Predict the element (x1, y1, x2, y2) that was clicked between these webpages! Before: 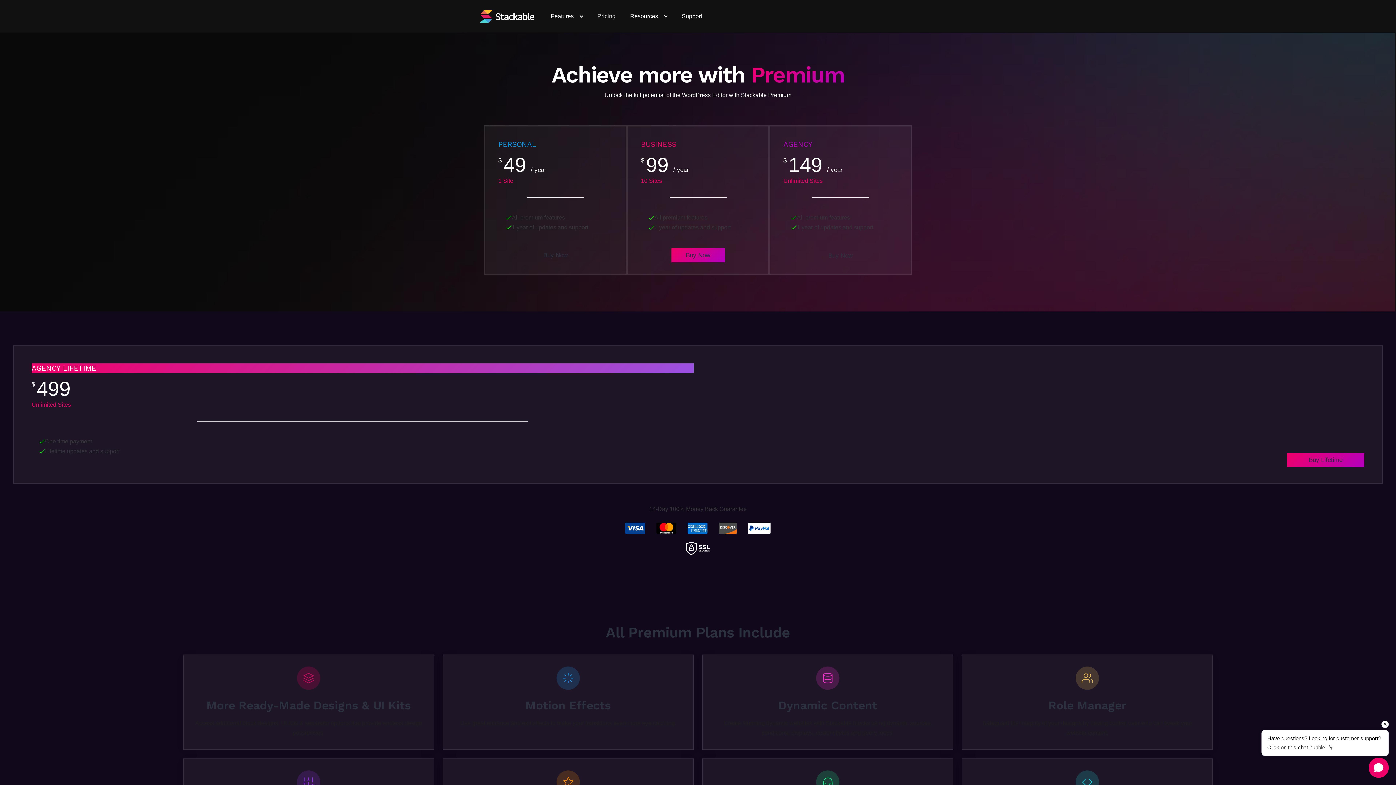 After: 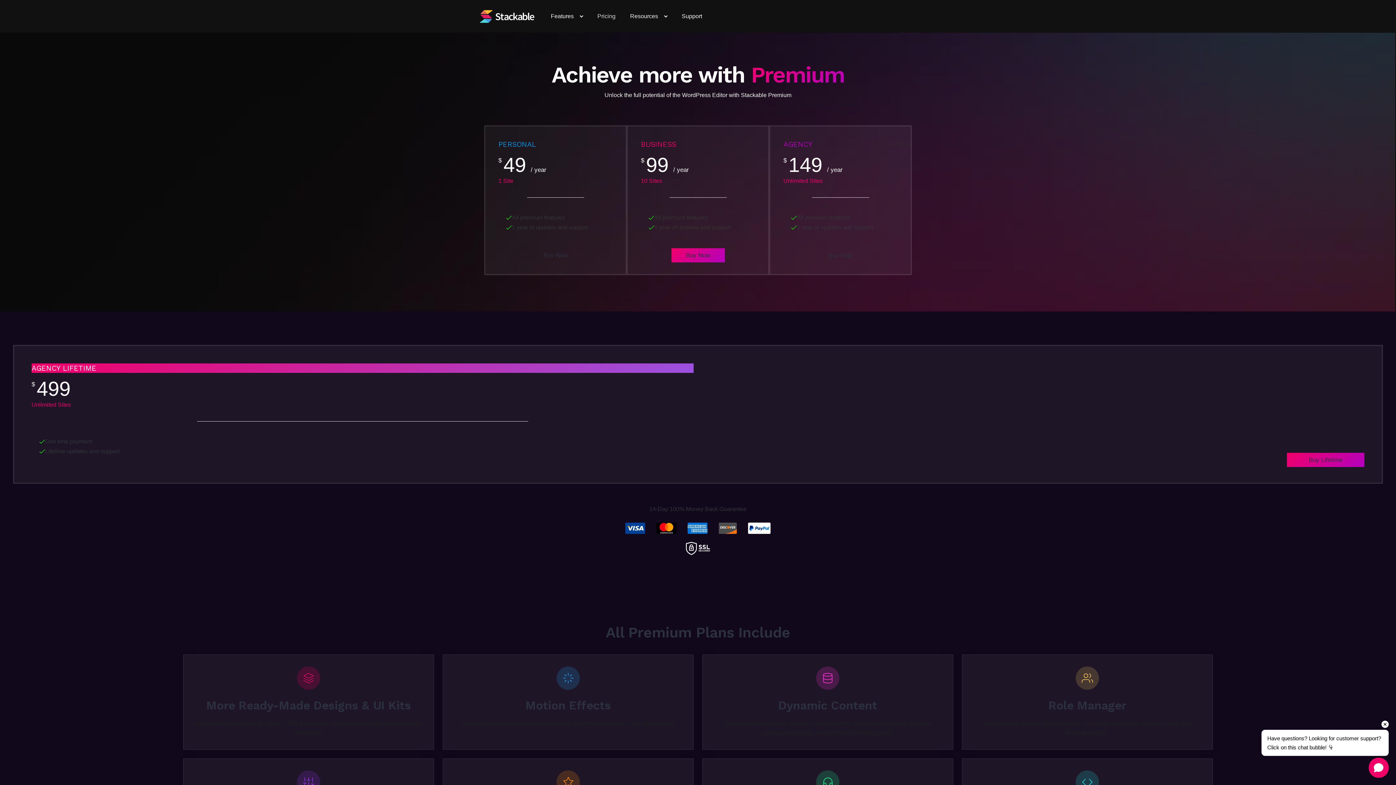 Action: label: Pricing bbox: (593, 9, 619, 23)